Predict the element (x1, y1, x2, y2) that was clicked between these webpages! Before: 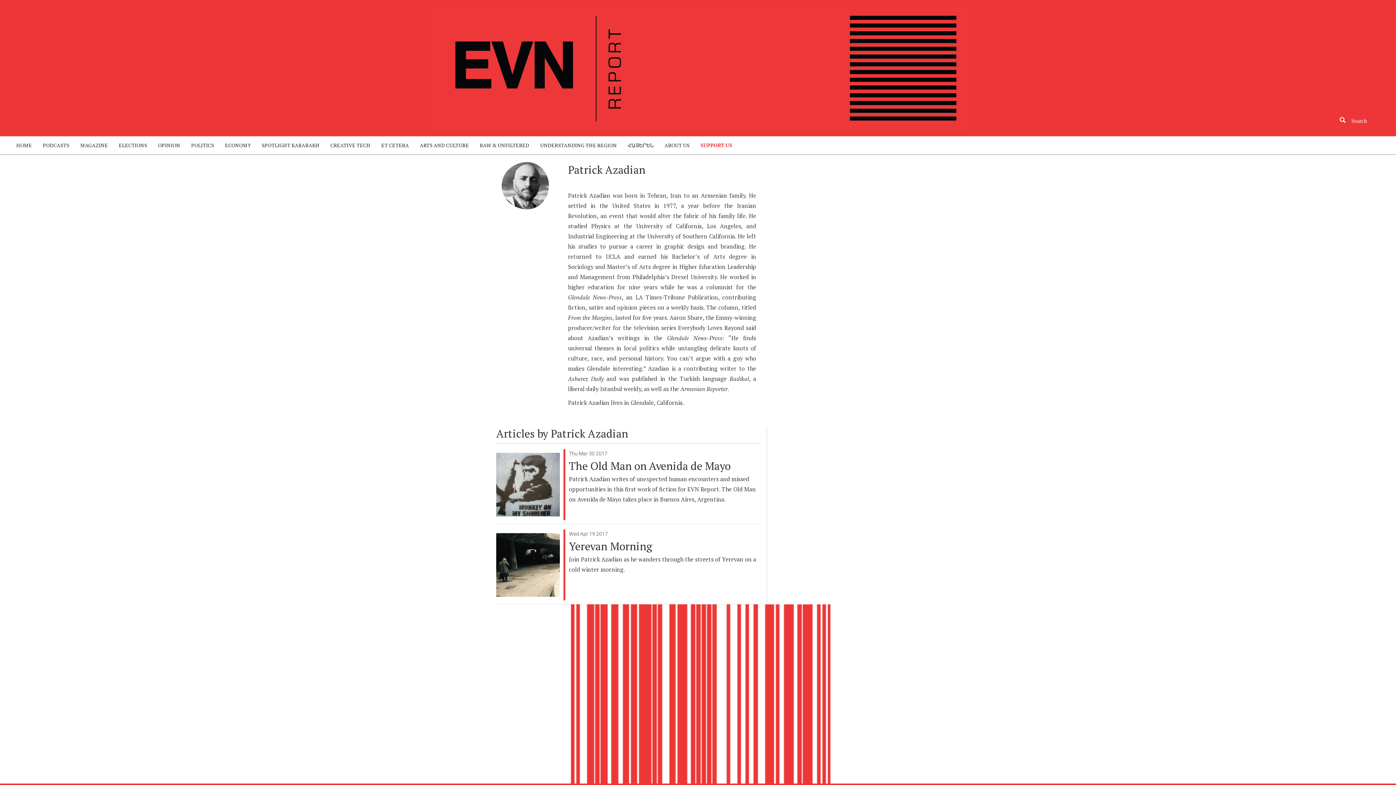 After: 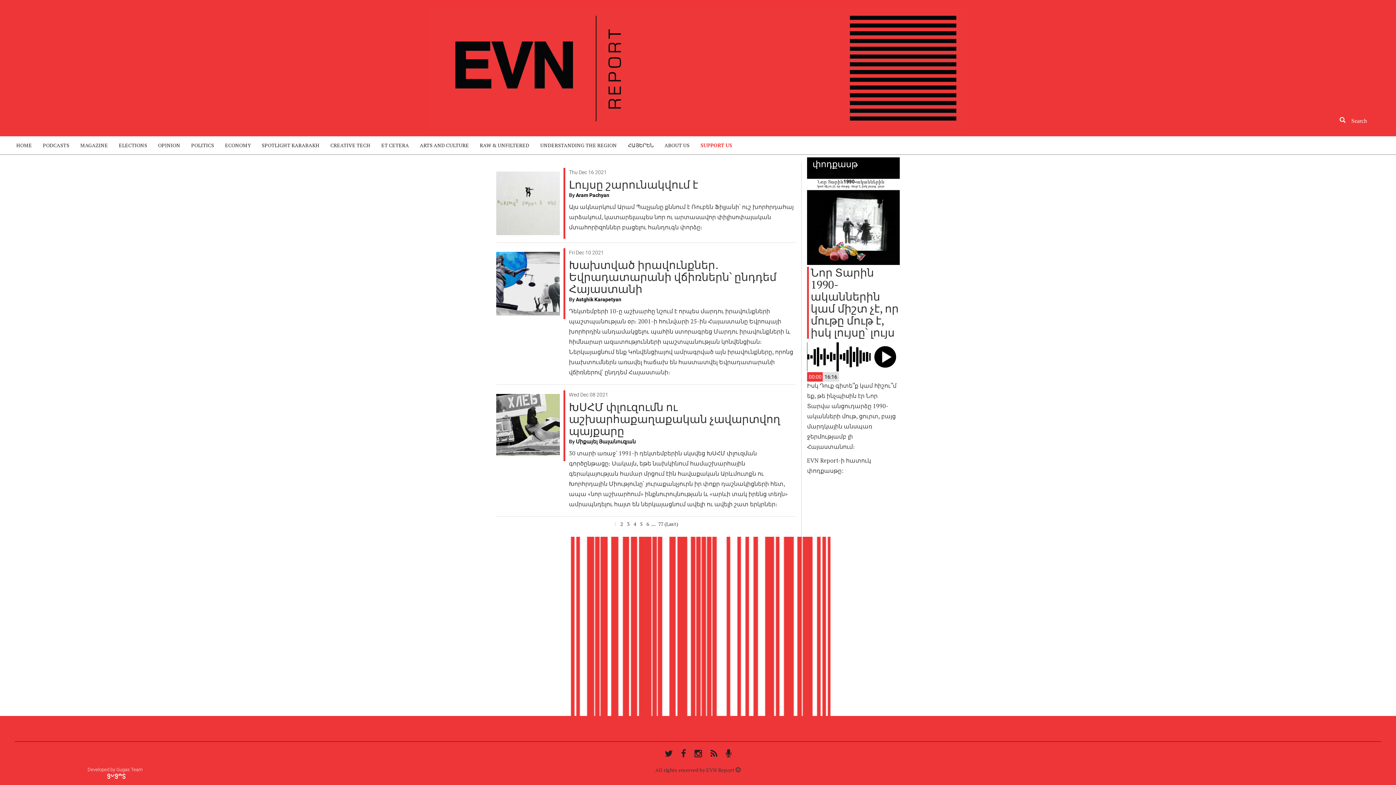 Action: label: ՀԱՅԵՐԵՆ bbox: (622, 136, 659, 154)